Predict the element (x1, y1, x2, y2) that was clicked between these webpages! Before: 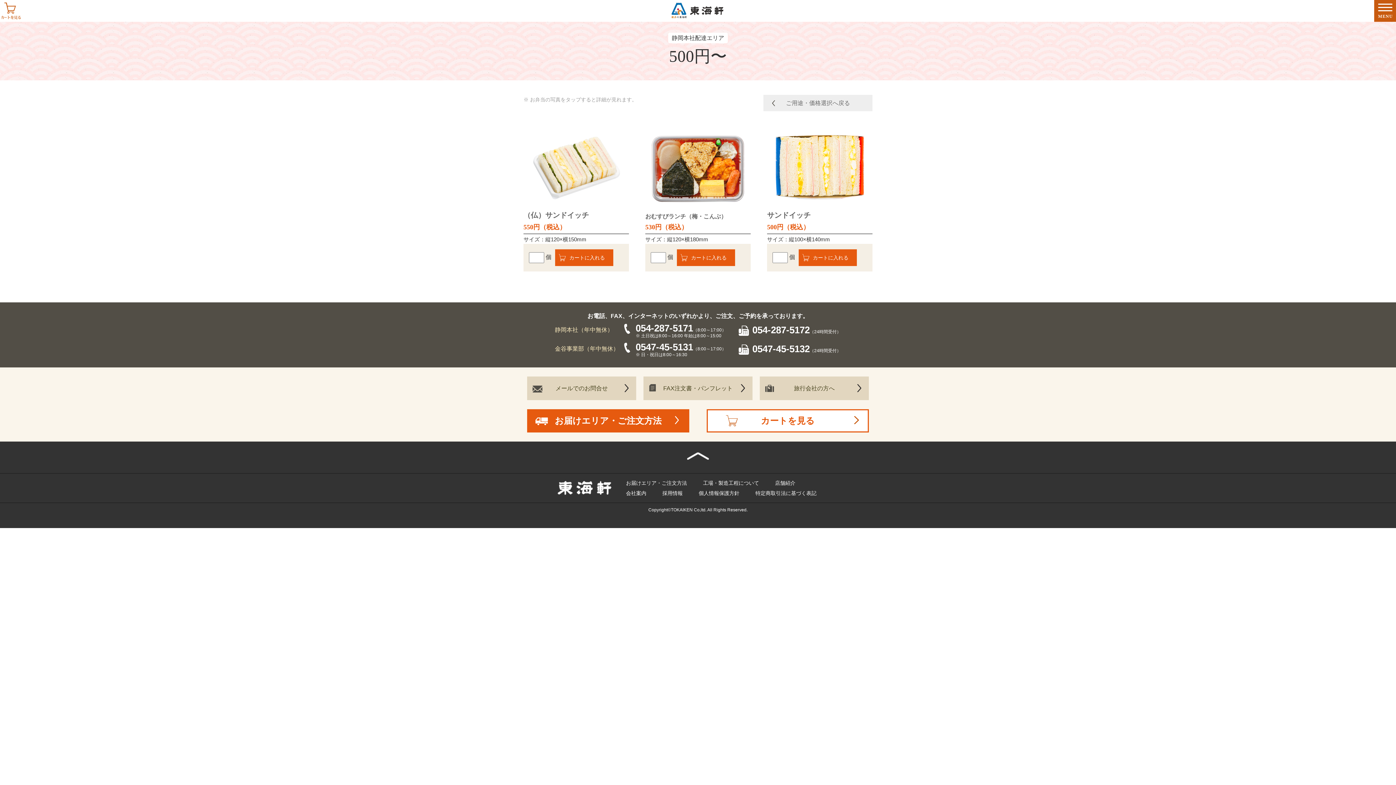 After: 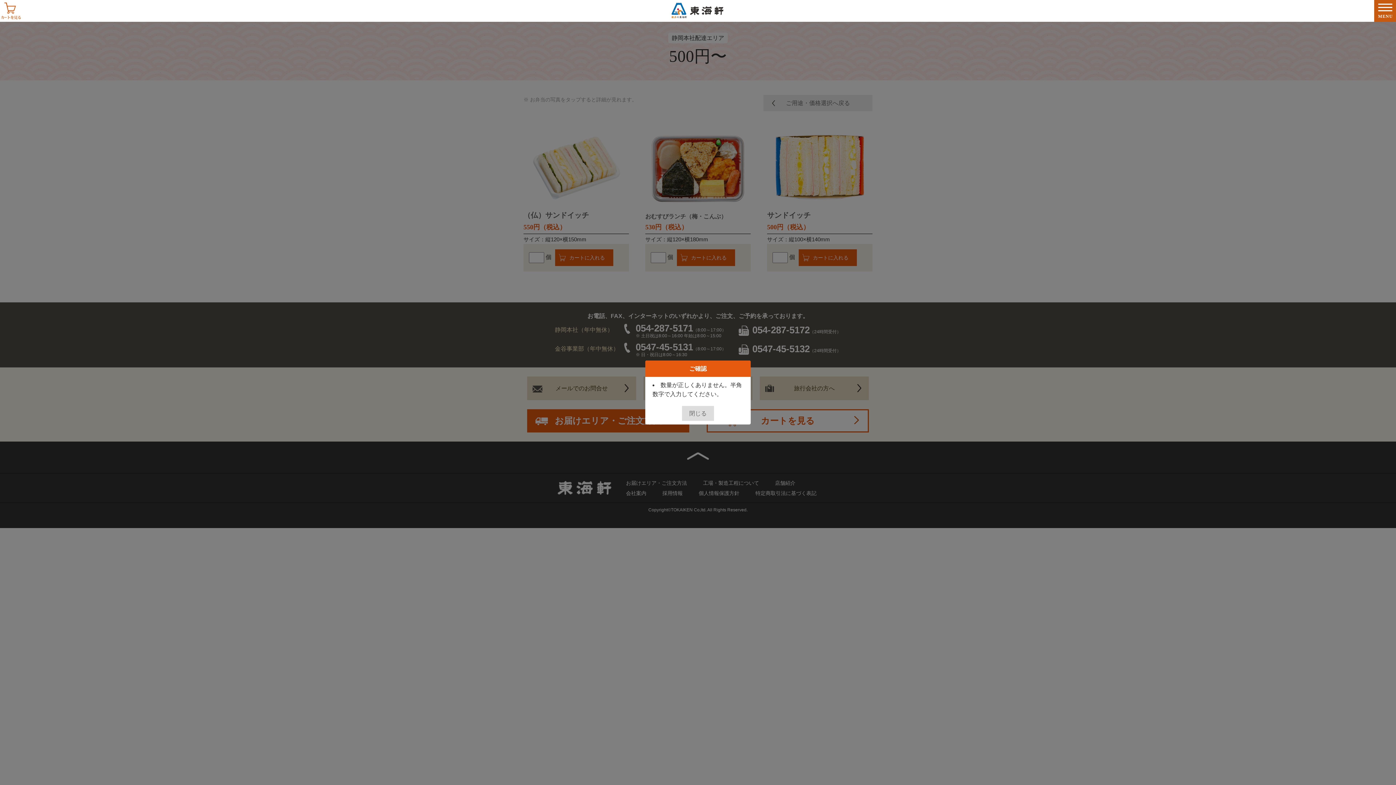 Action: bbox: (555, 249, 613, 266) label: カートに入れる